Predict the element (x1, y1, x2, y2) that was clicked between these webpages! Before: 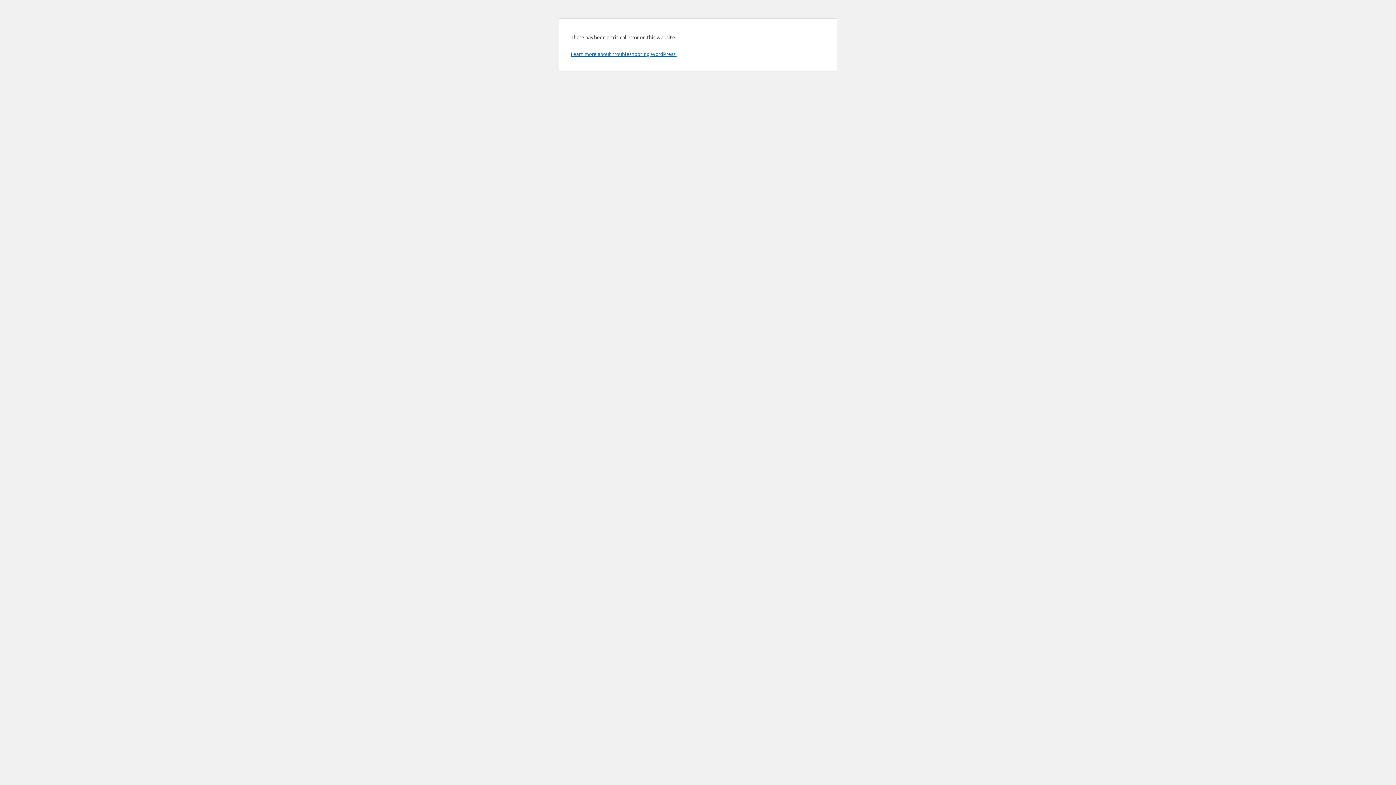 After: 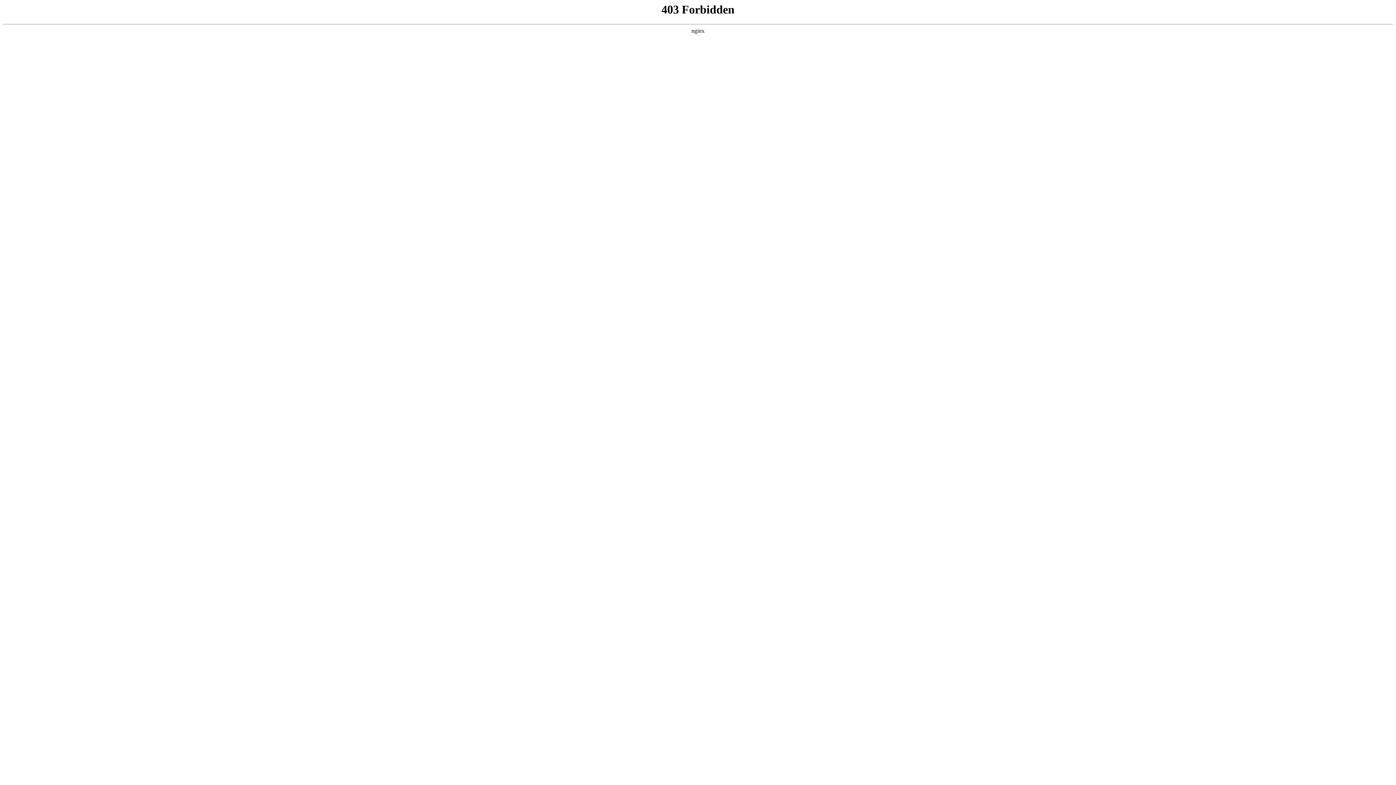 Action: label: Learn more about troubleshooting WordPress. bbox: (570, 50, 676, 57)